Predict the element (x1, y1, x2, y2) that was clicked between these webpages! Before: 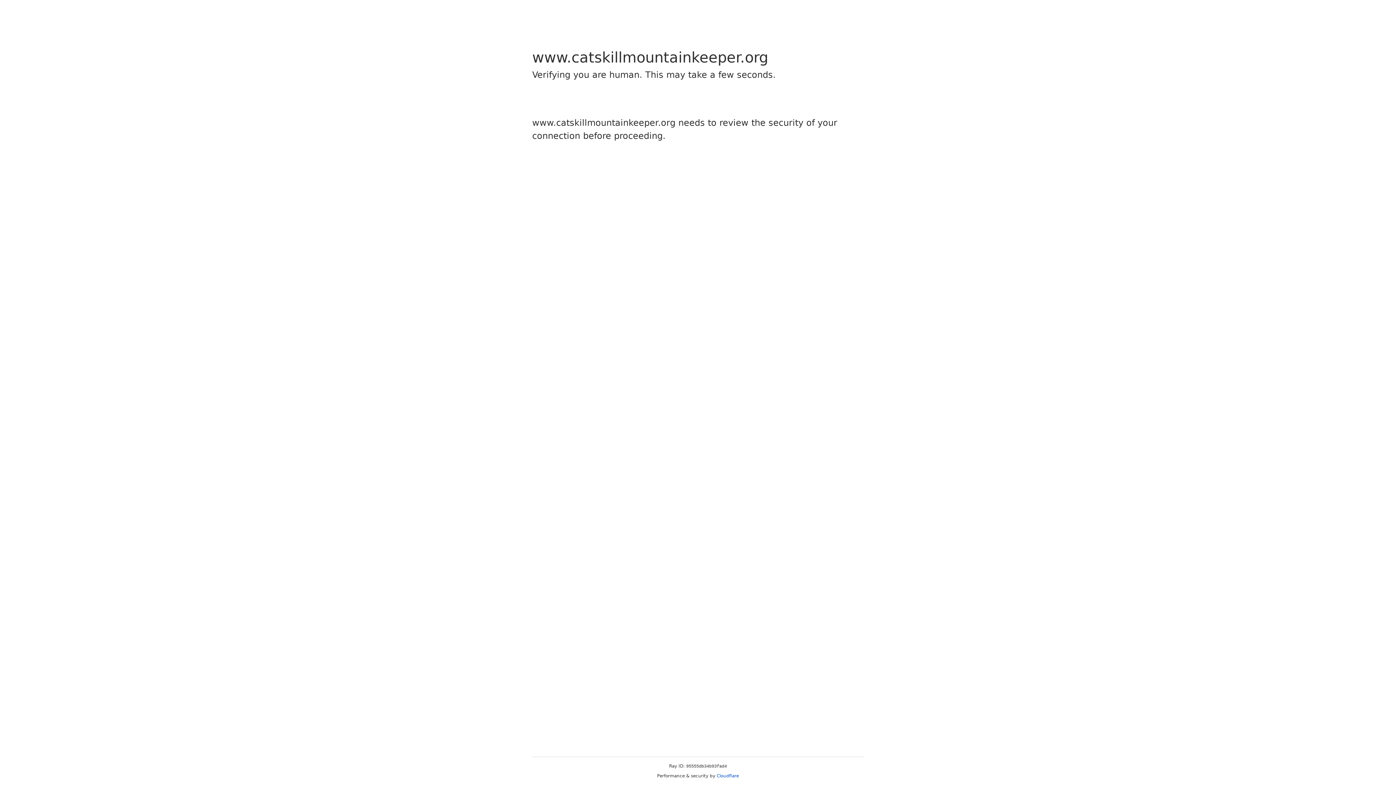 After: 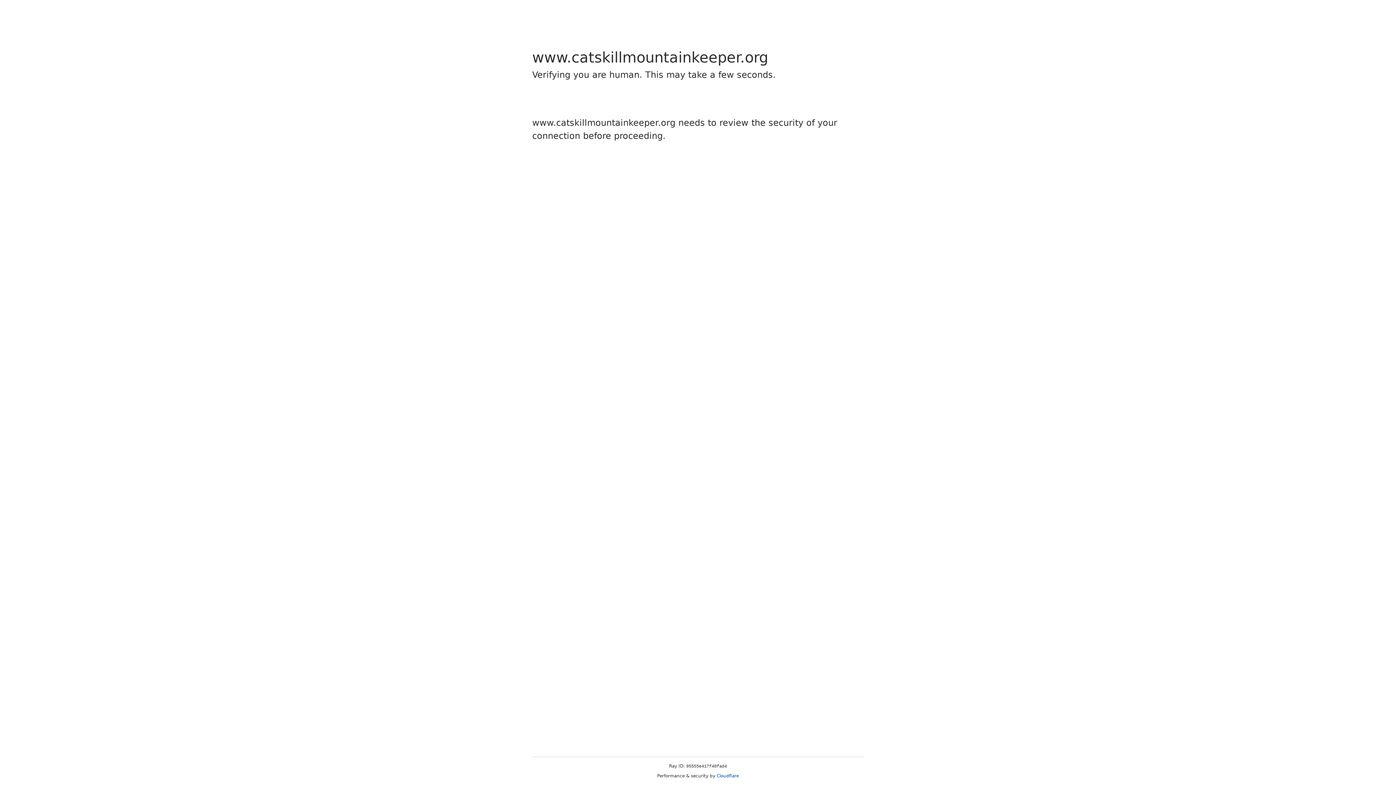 Action: label: Cloudflare bbox: (716, 773, 739, 778)